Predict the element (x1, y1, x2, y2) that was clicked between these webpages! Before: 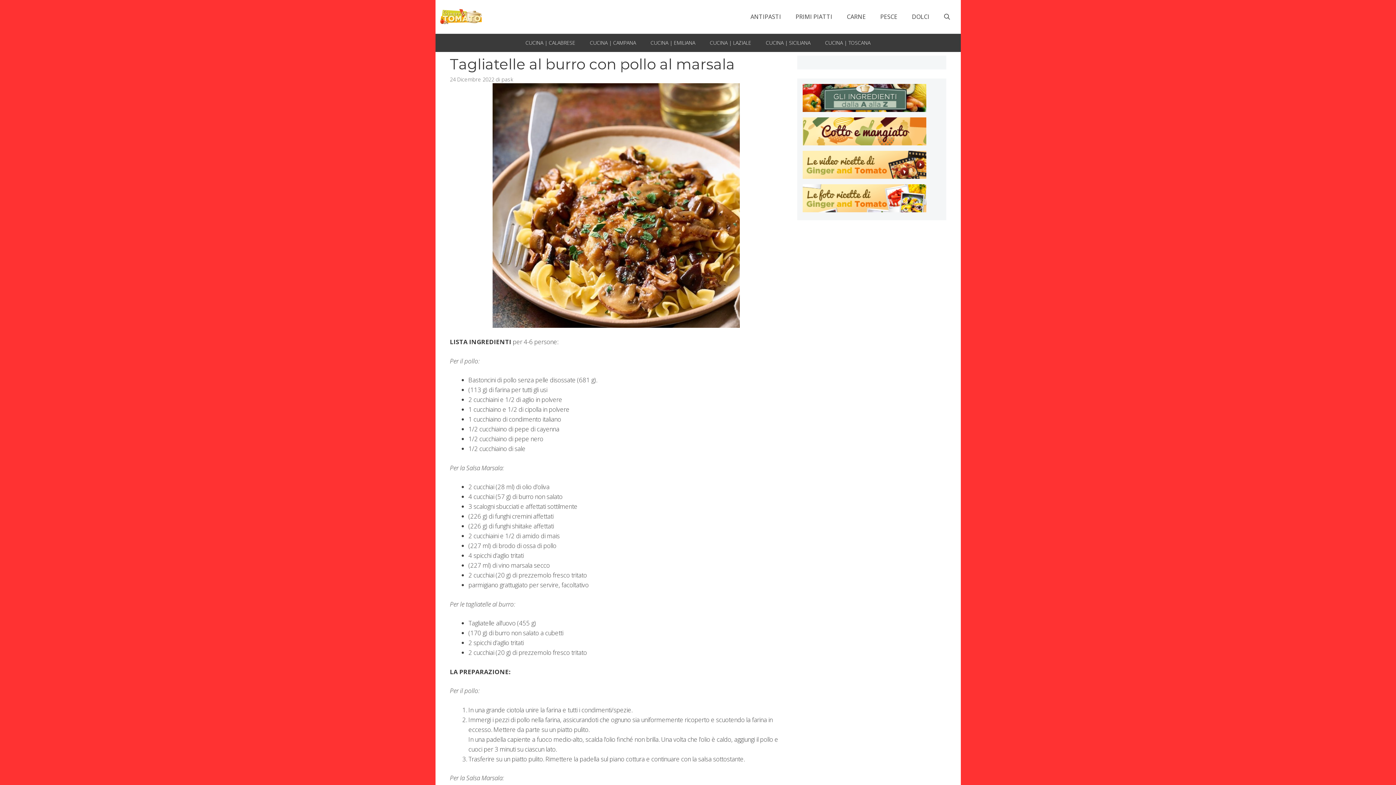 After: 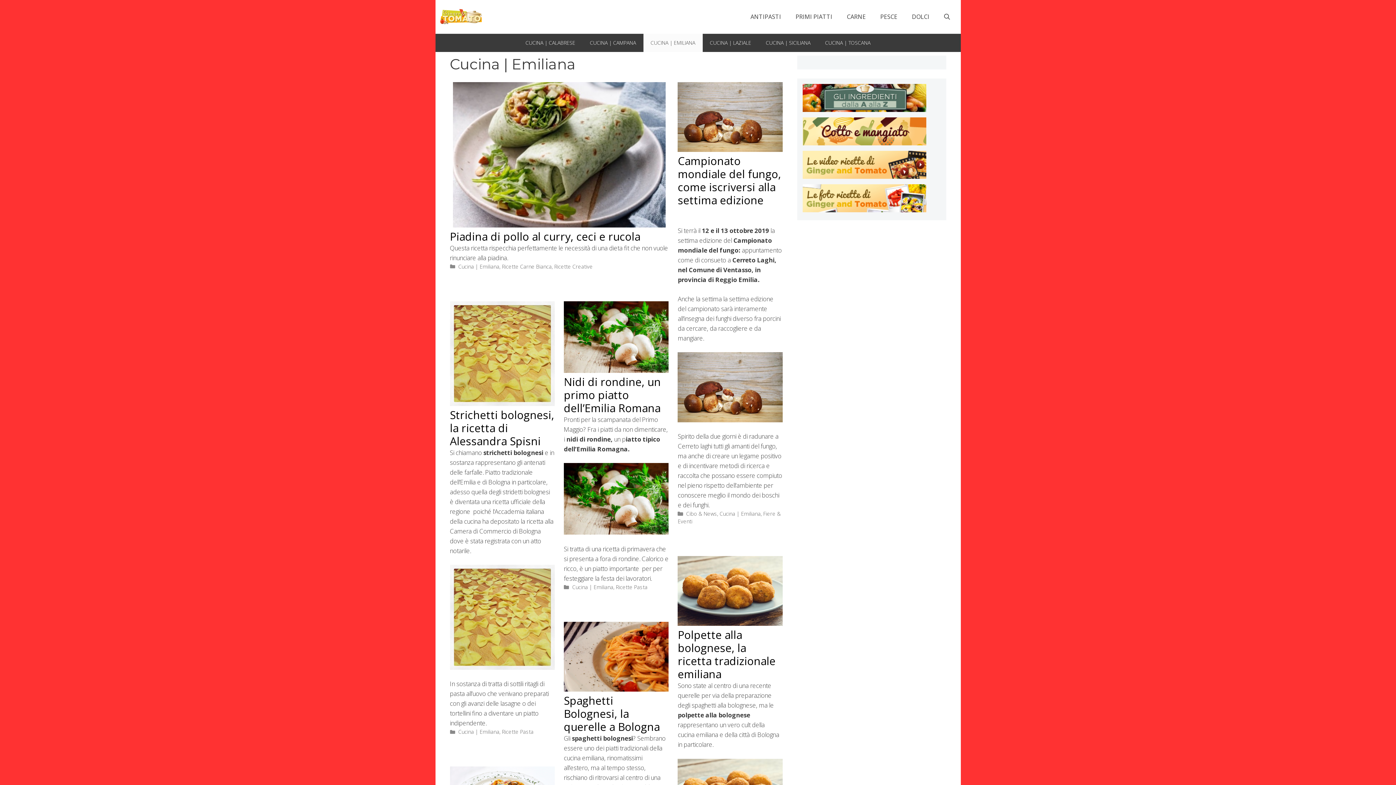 Action: bbox: (643, 33, 702, 51) label: CUCINA | EMILIANA